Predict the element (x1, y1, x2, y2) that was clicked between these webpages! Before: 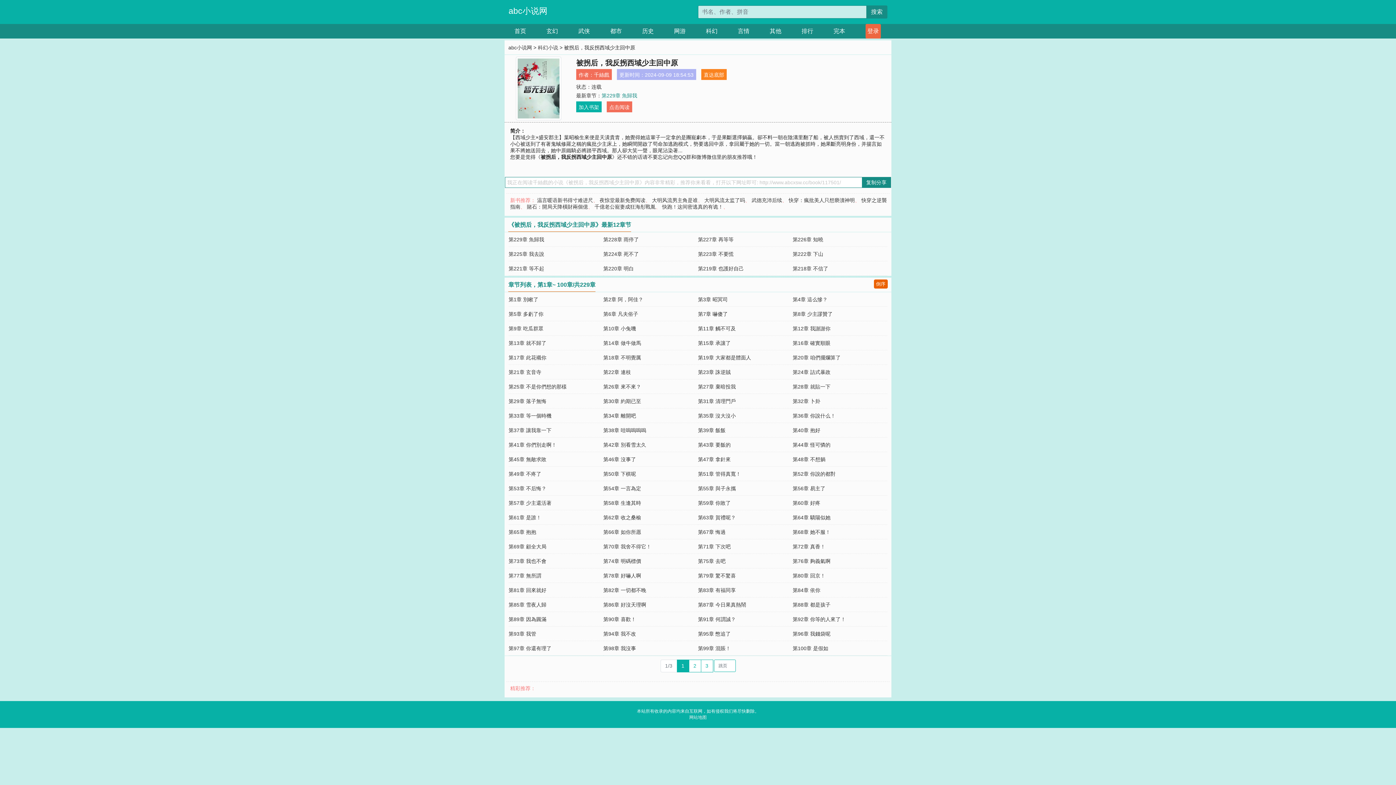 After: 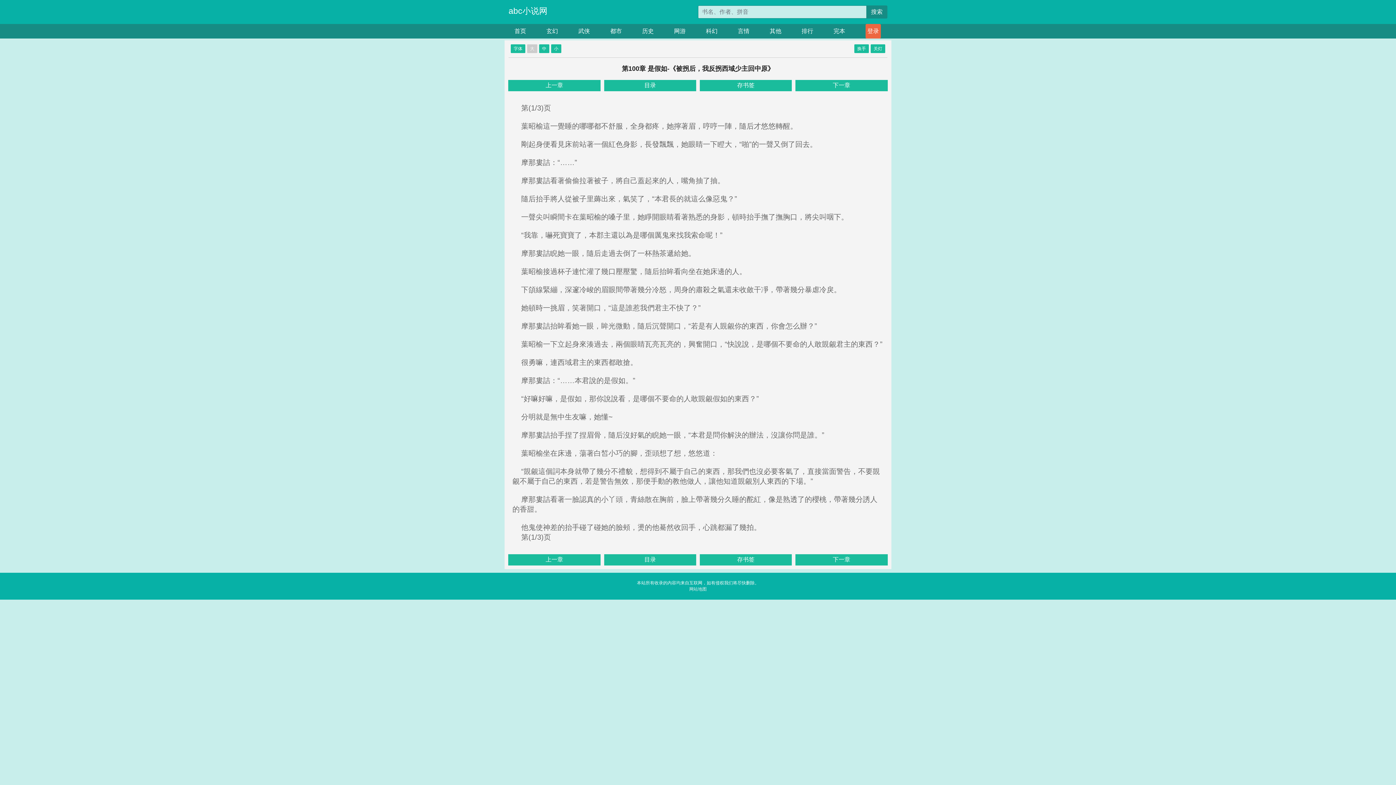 Action: bbox: (792, 645, 828, 651) label: 第100章 是假如